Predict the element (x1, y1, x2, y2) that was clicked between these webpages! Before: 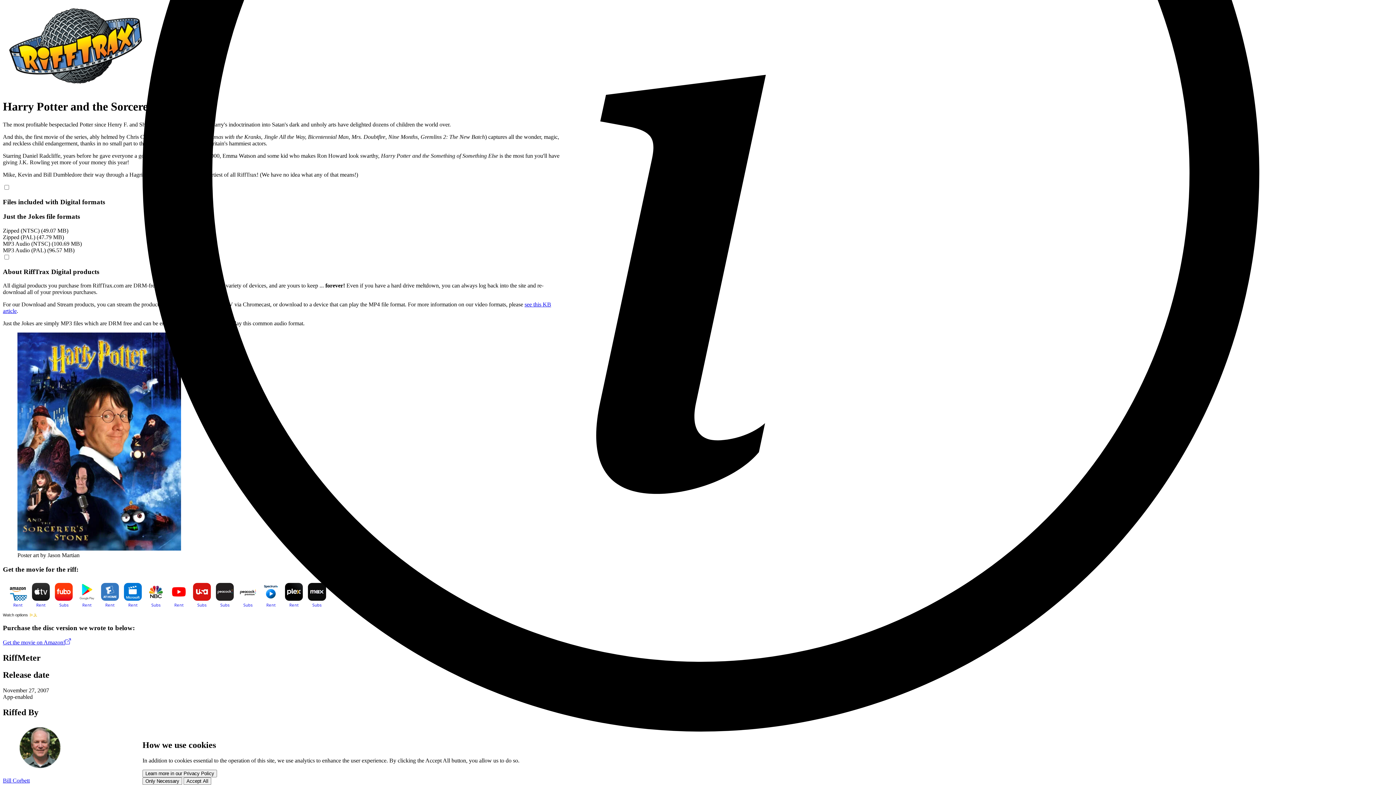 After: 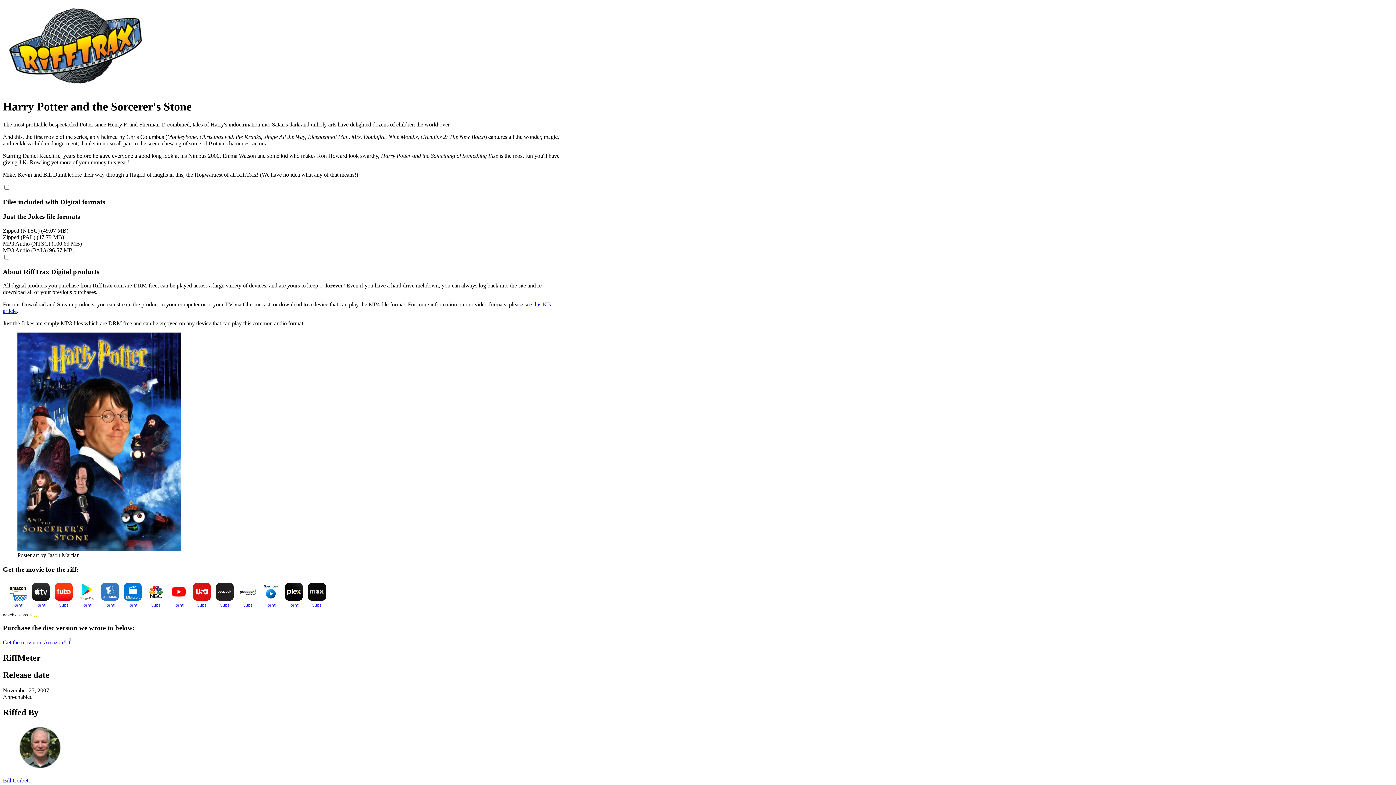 Action: bbox: (183, 777, 211, 785) label: Accept All